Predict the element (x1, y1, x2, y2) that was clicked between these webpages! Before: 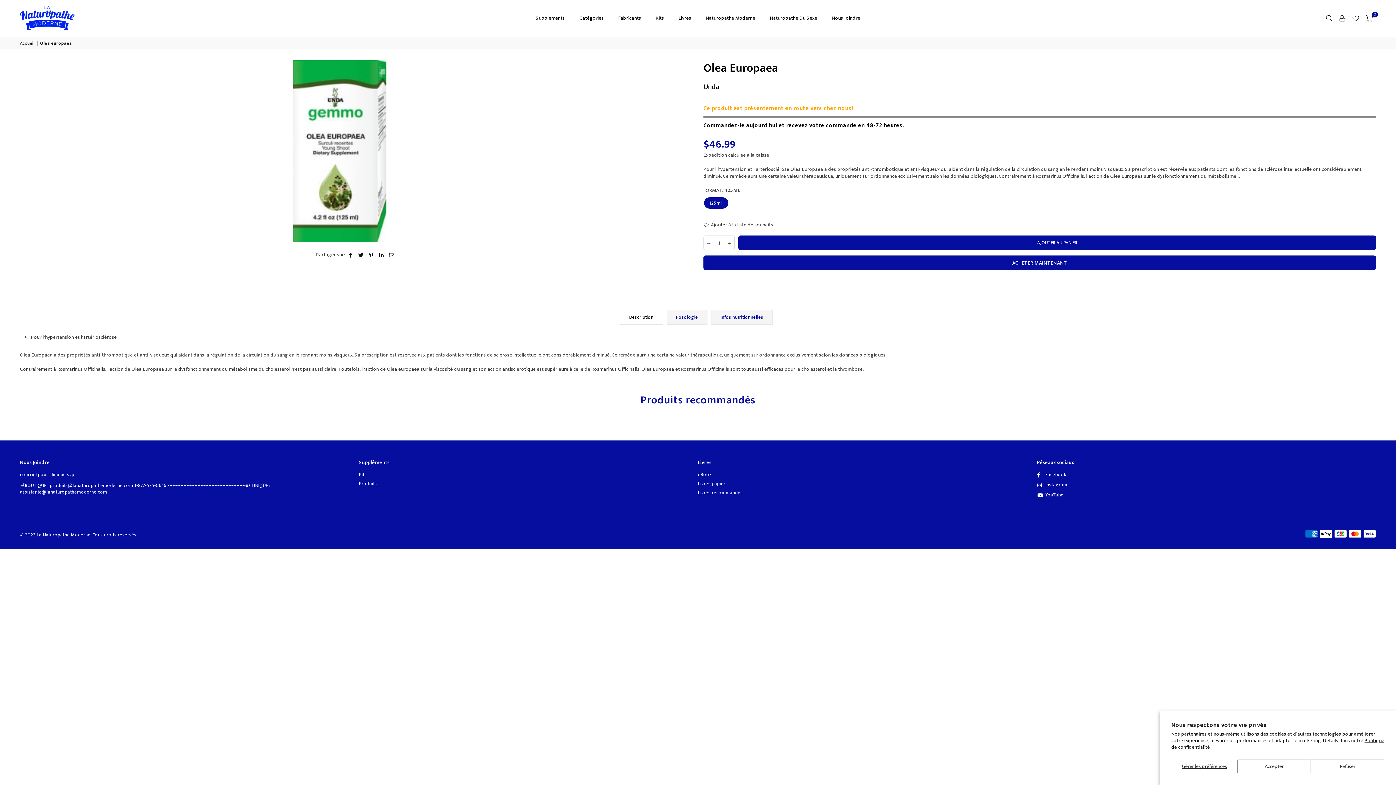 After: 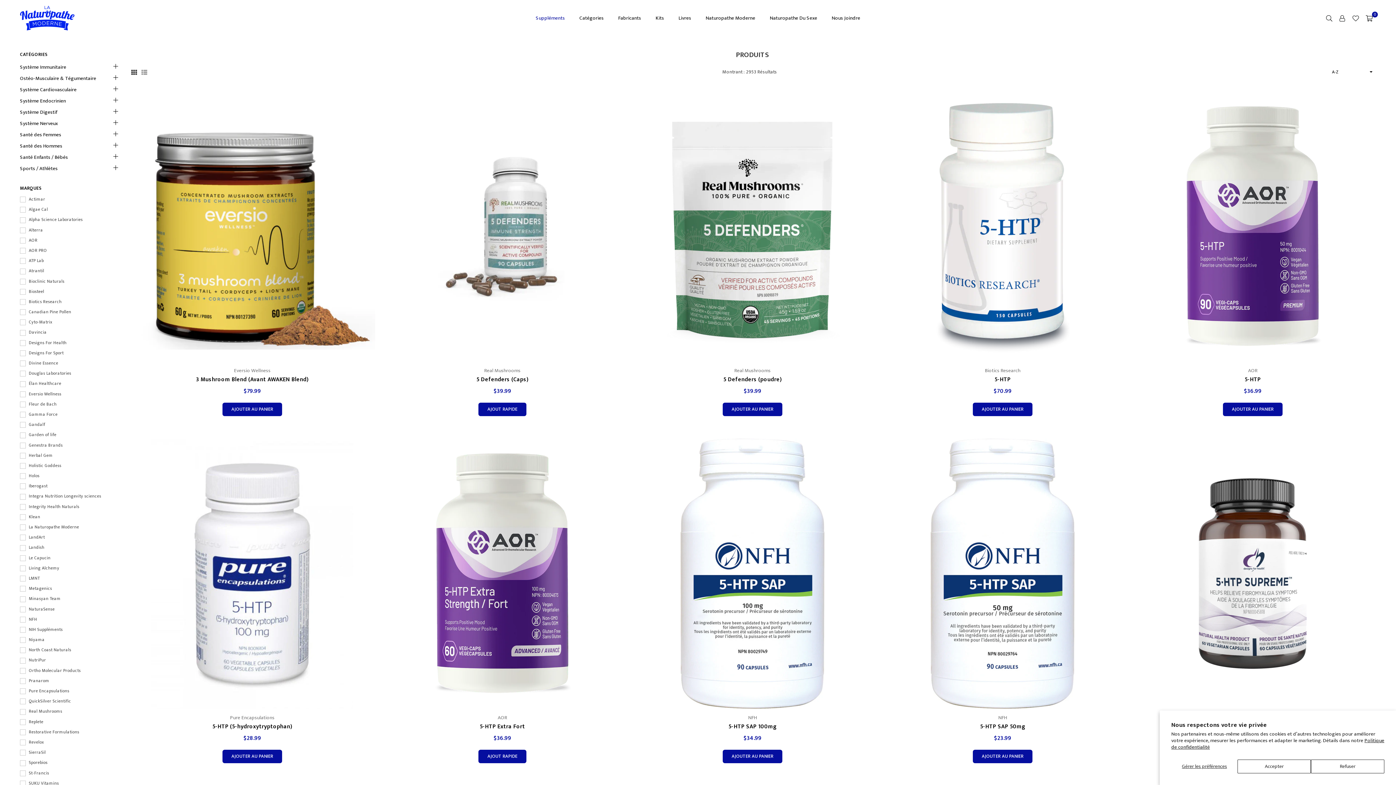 Action: label: Suppléments bbox: (530, 8, 570, 28)